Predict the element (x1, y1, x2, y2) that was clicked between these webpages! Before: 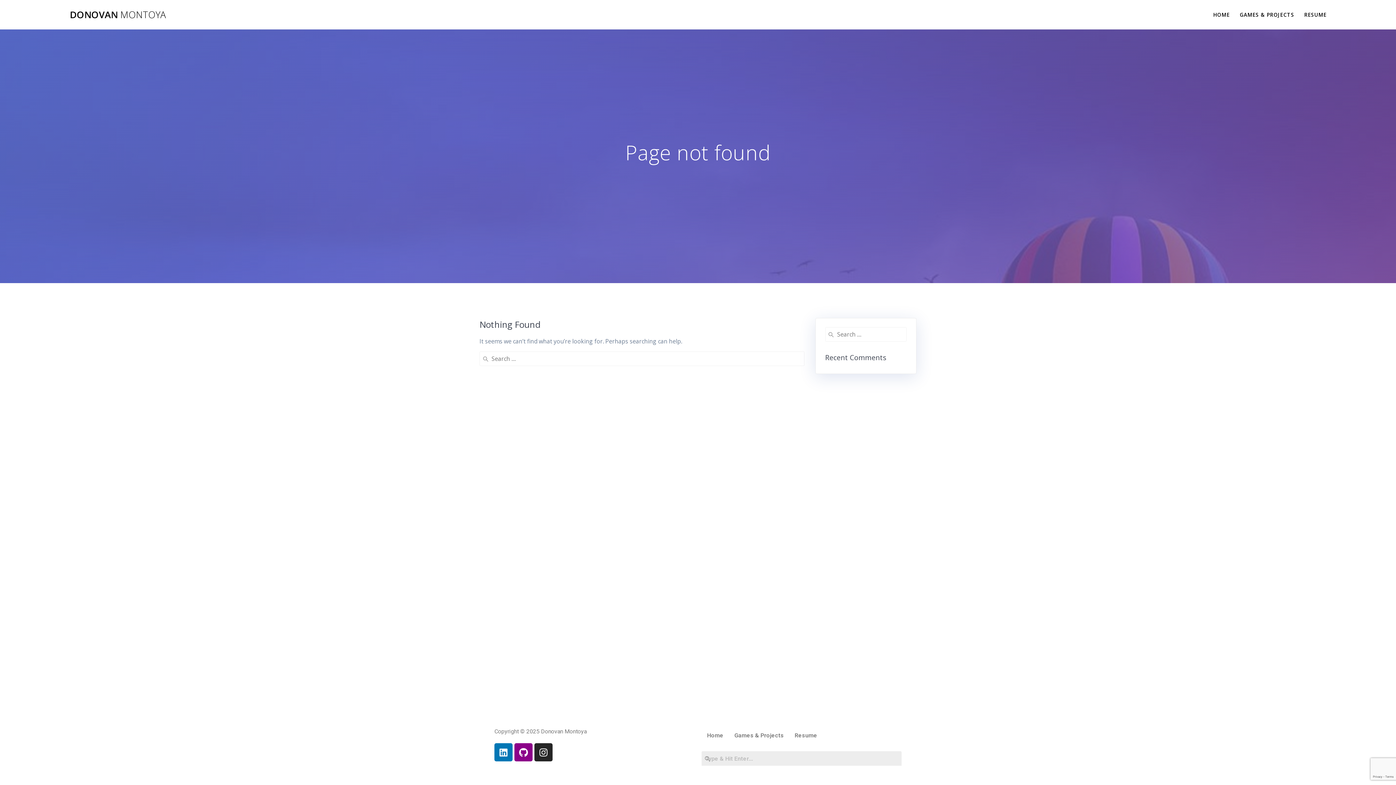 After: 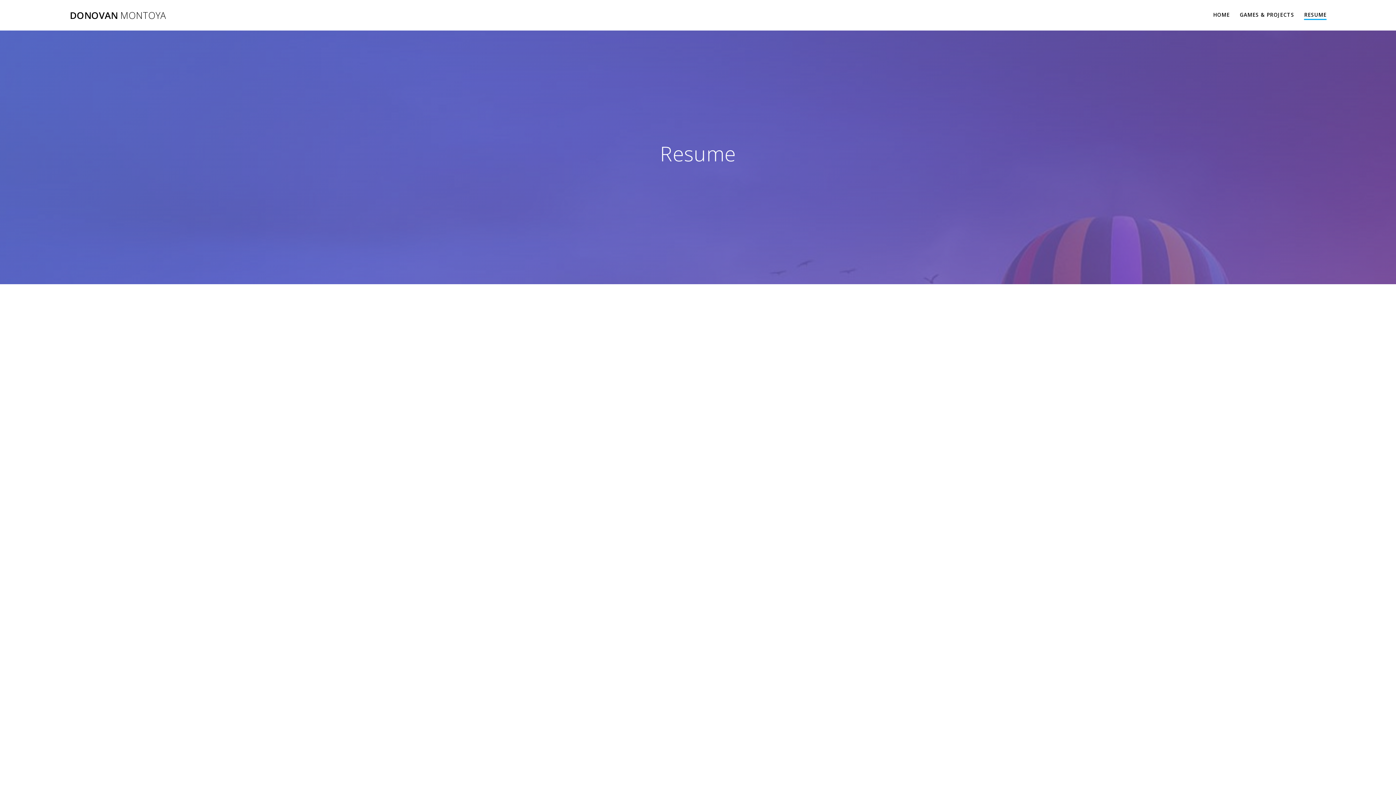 Action: label: Resume bbox: (789, 727, 822, 744)